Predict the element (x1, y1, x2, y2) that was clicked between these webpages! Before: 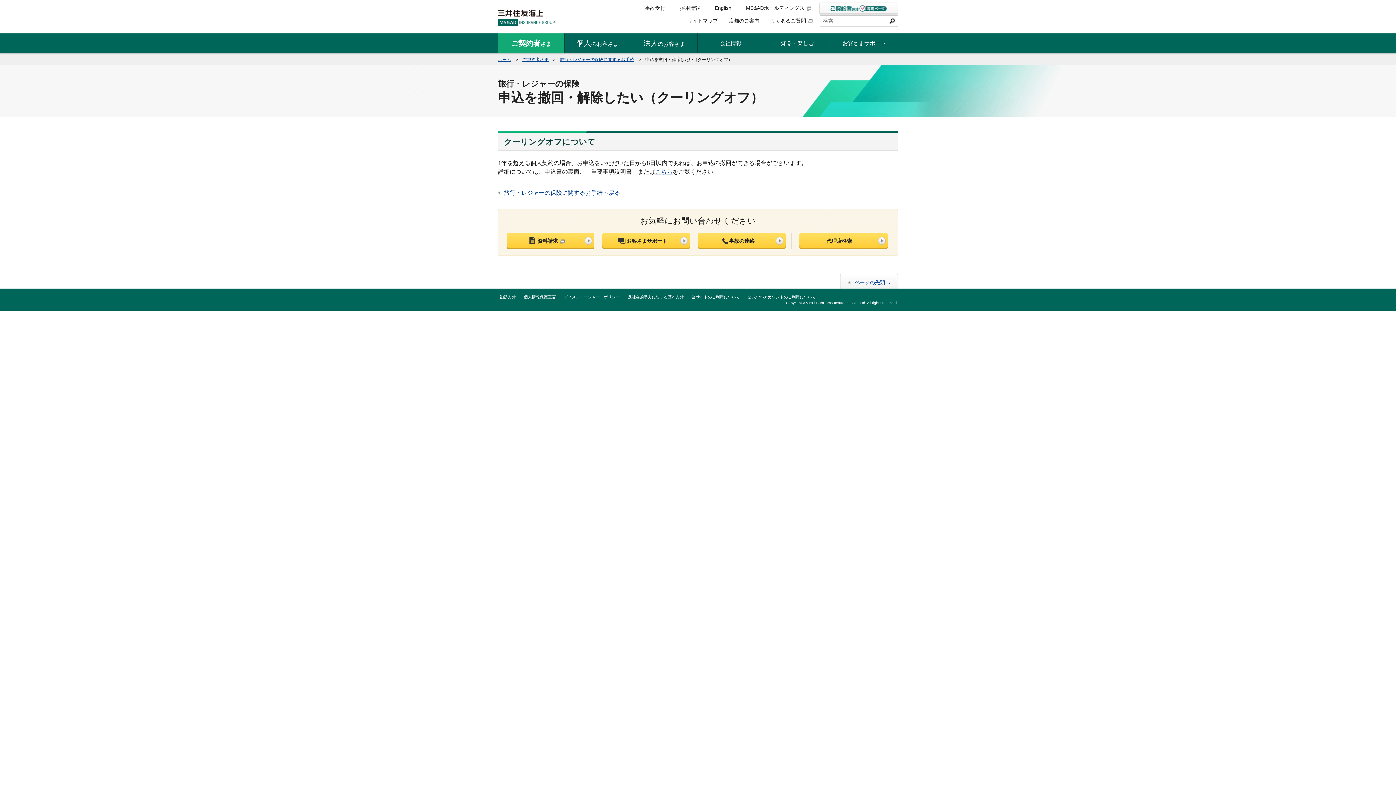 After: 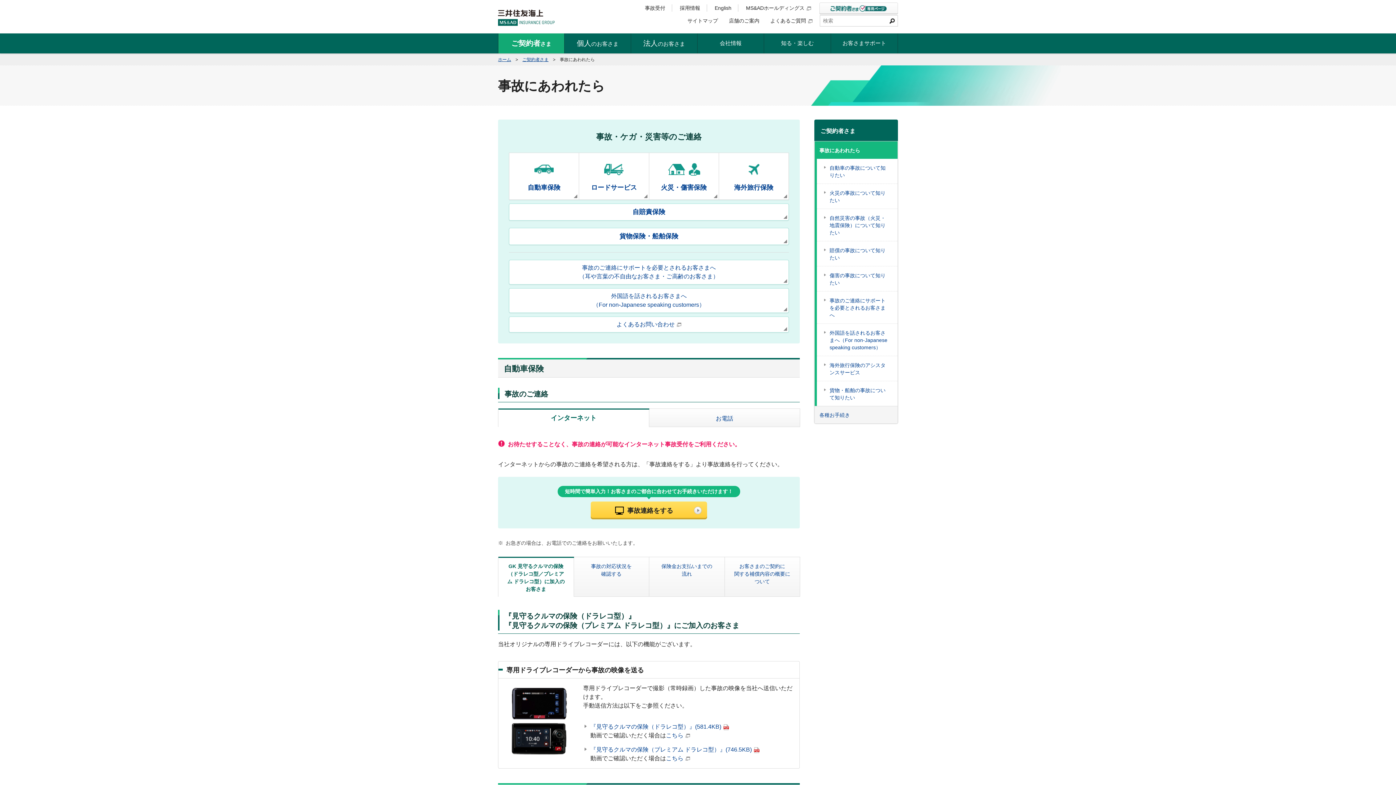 Action: bbox: (698, 232, 785, 249) label: 事故の連絡